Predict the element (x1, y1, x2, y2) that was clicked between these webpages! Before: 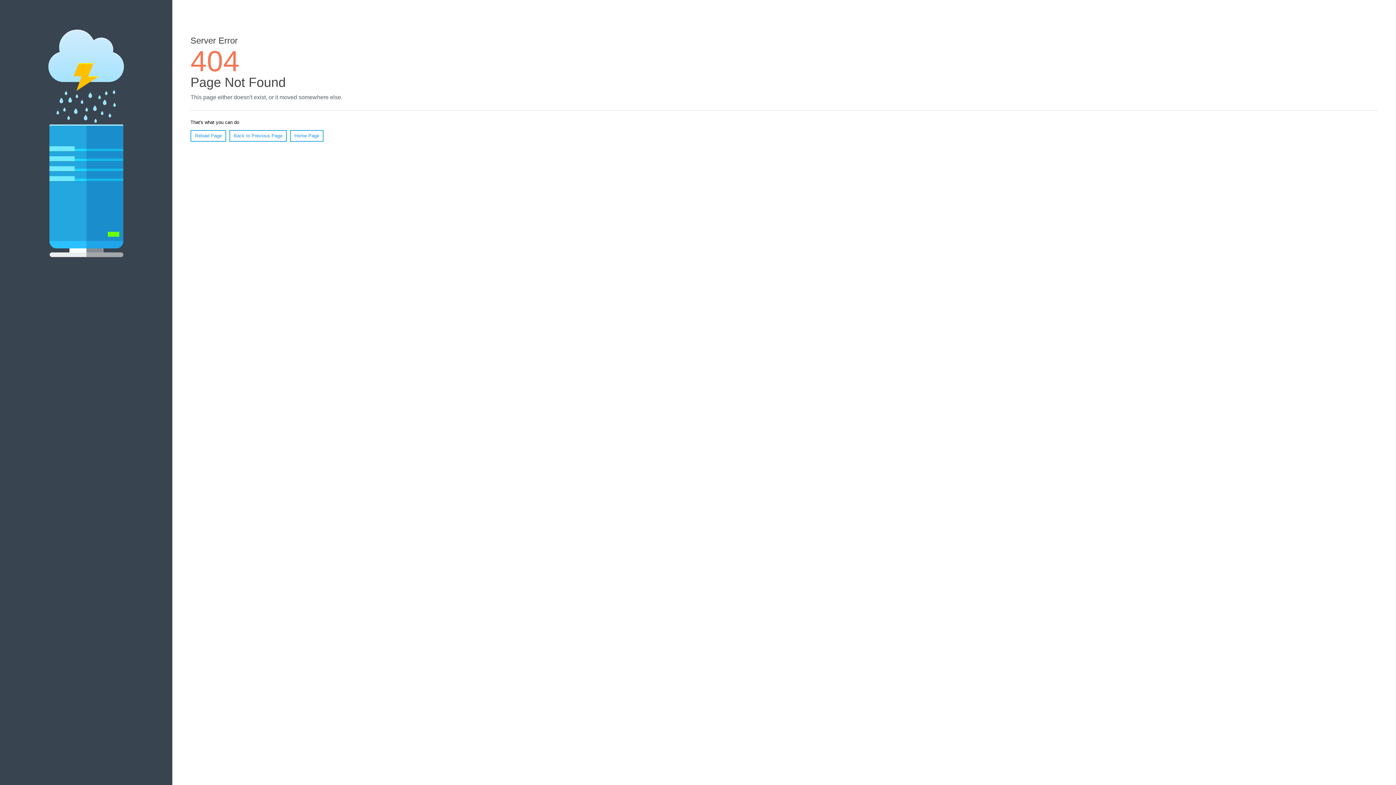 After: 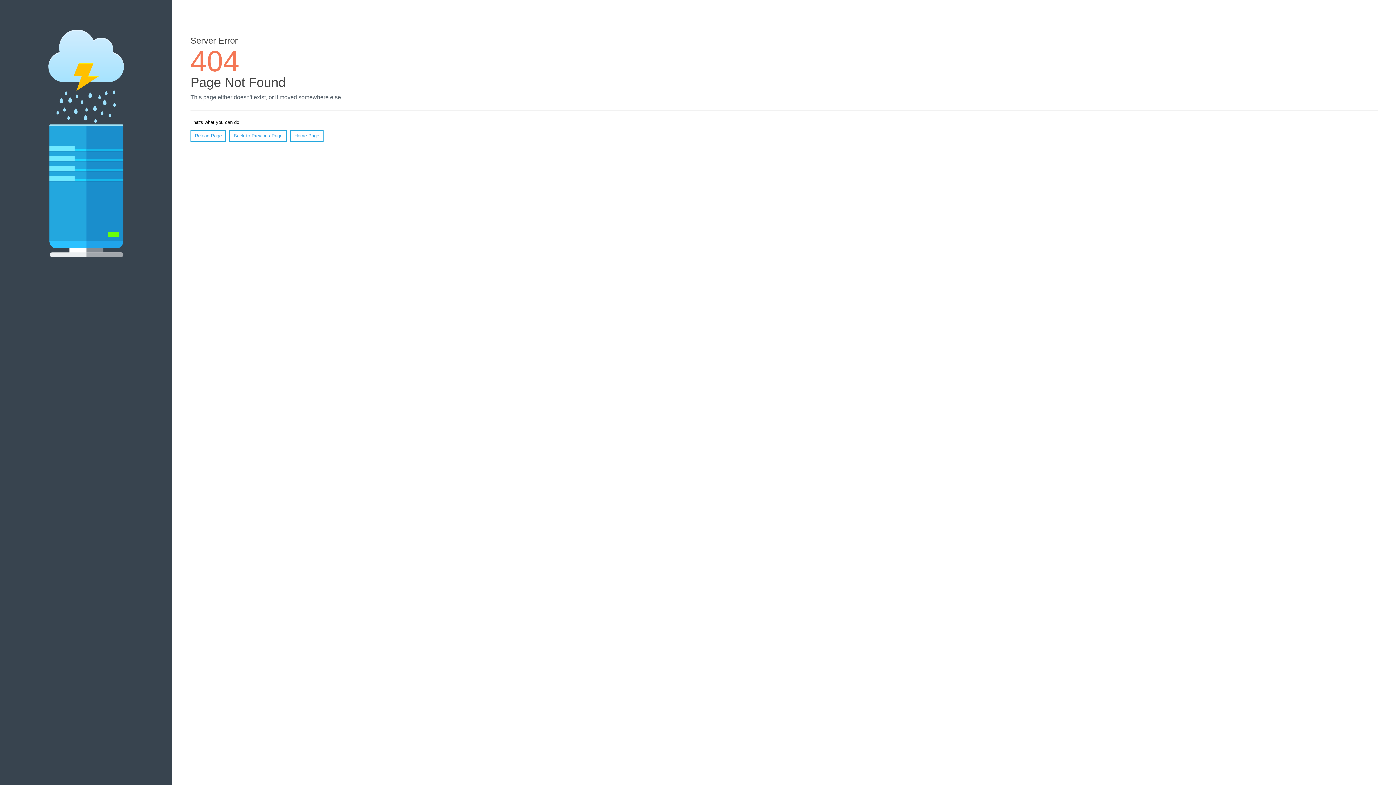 Action: bbox: (190, 130, 226, 141) label: Reload Page